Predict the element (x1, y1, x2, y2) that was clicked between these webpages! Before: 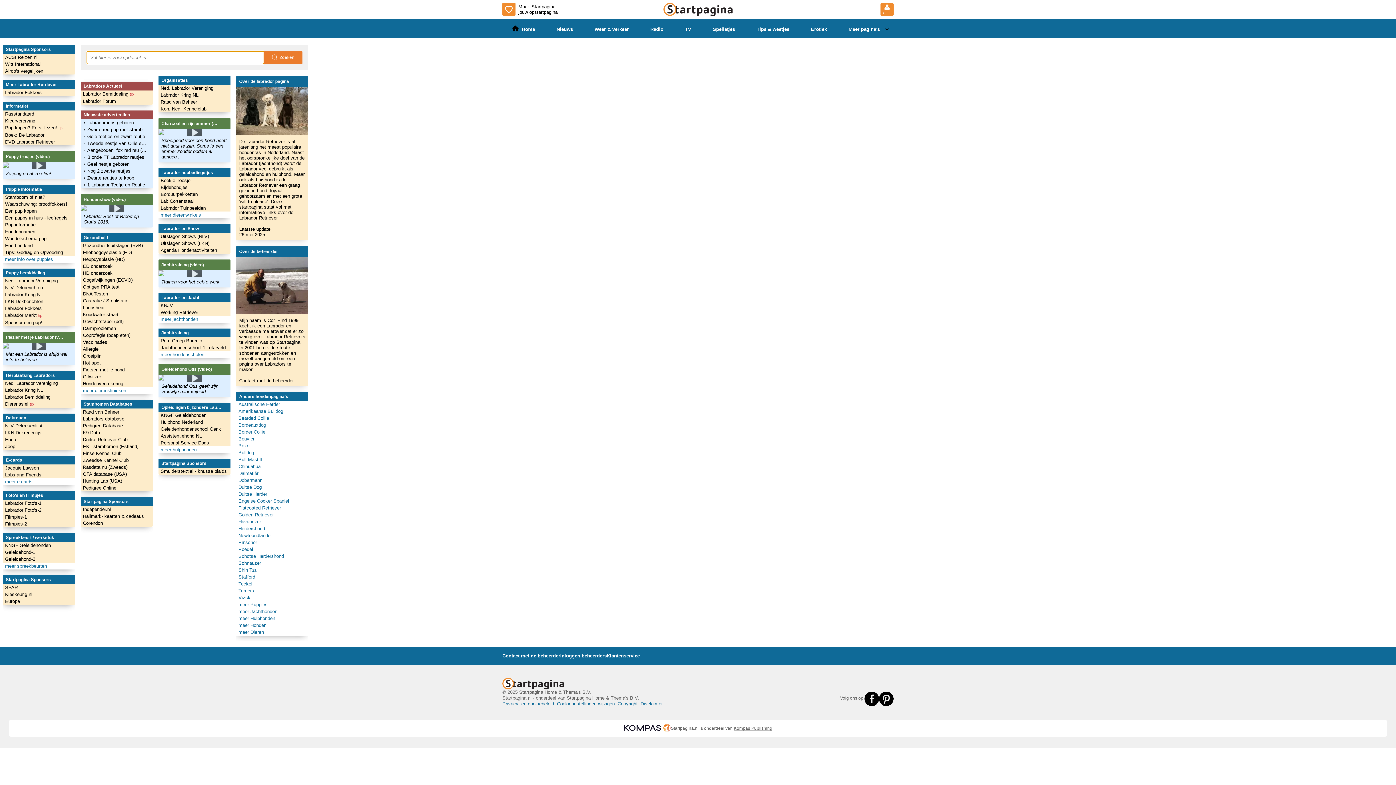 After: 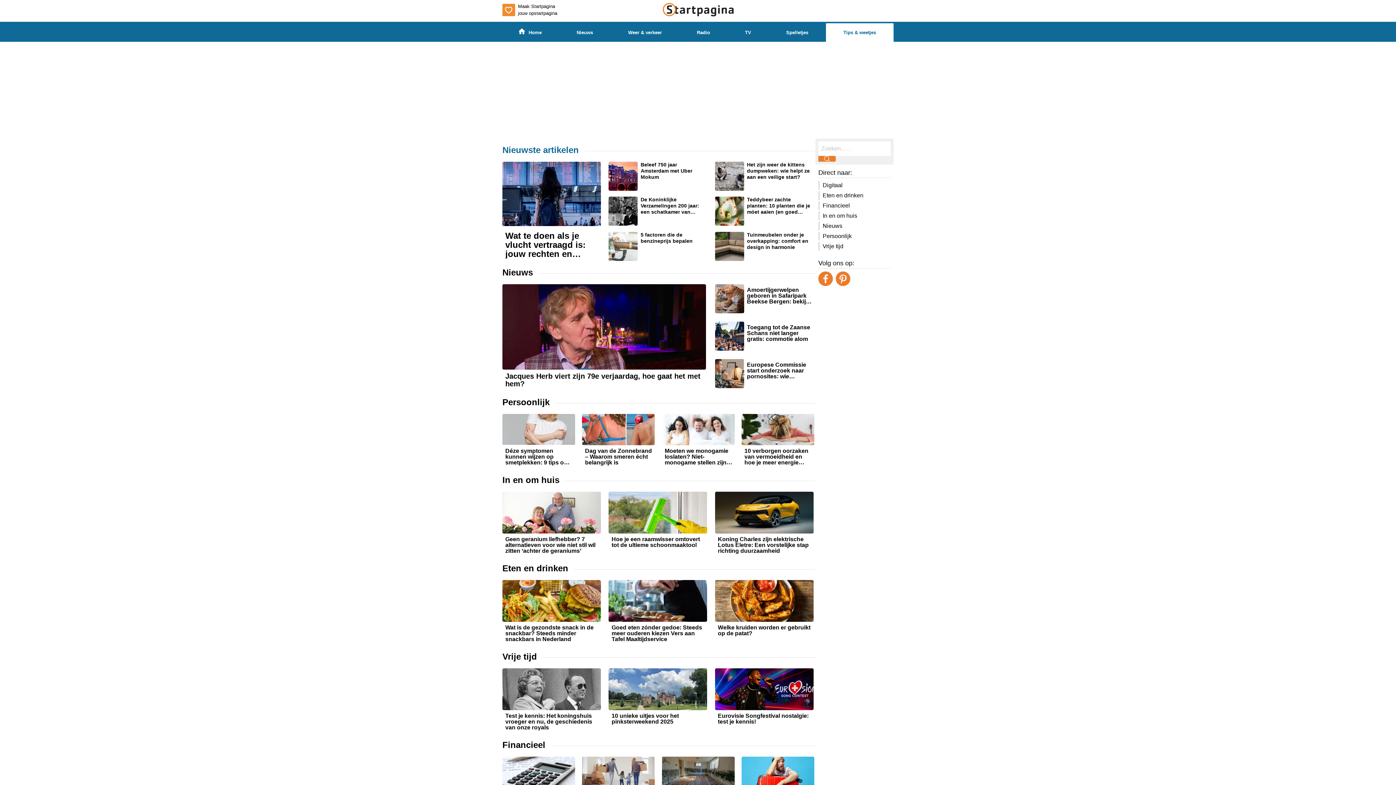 Action: label: Tips & weetjes bbox: (746, 20, 800, 37)